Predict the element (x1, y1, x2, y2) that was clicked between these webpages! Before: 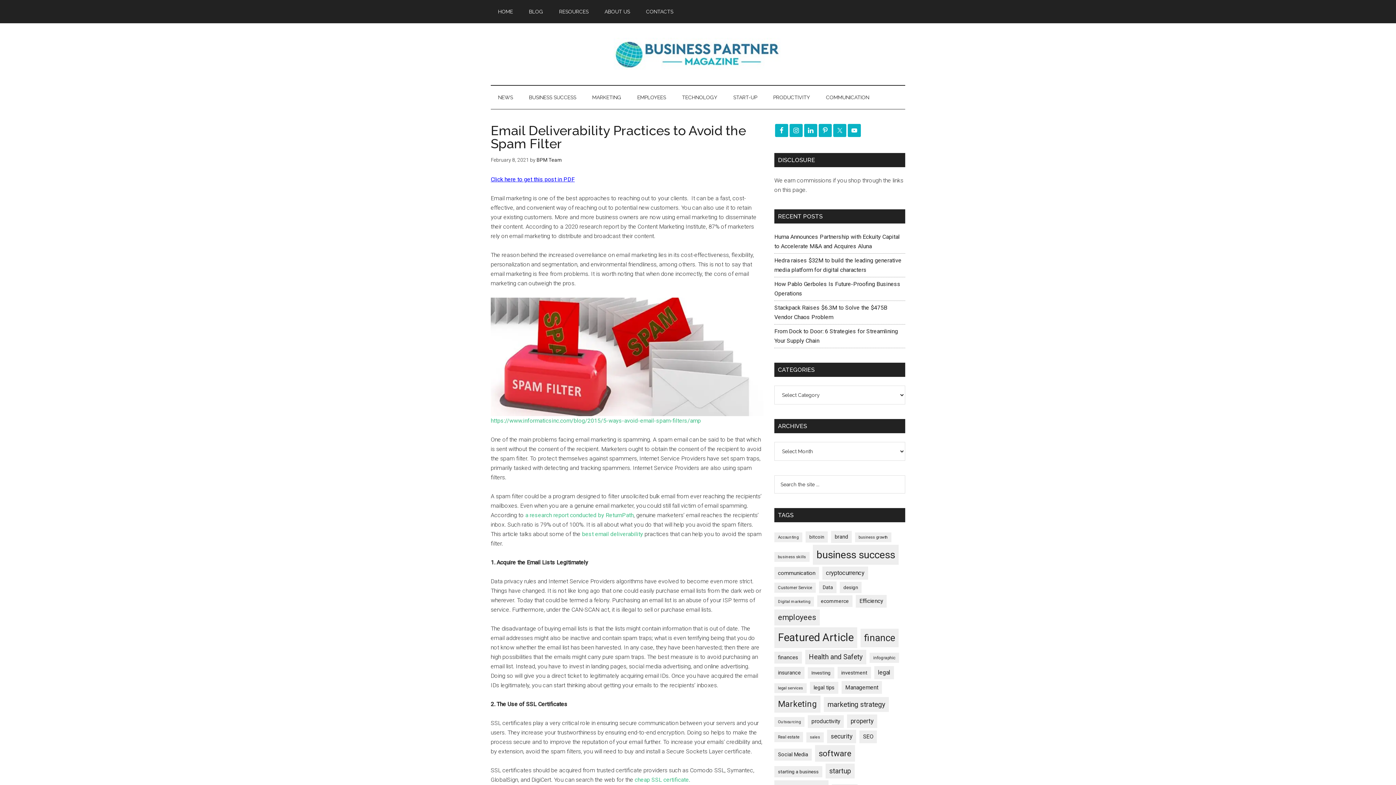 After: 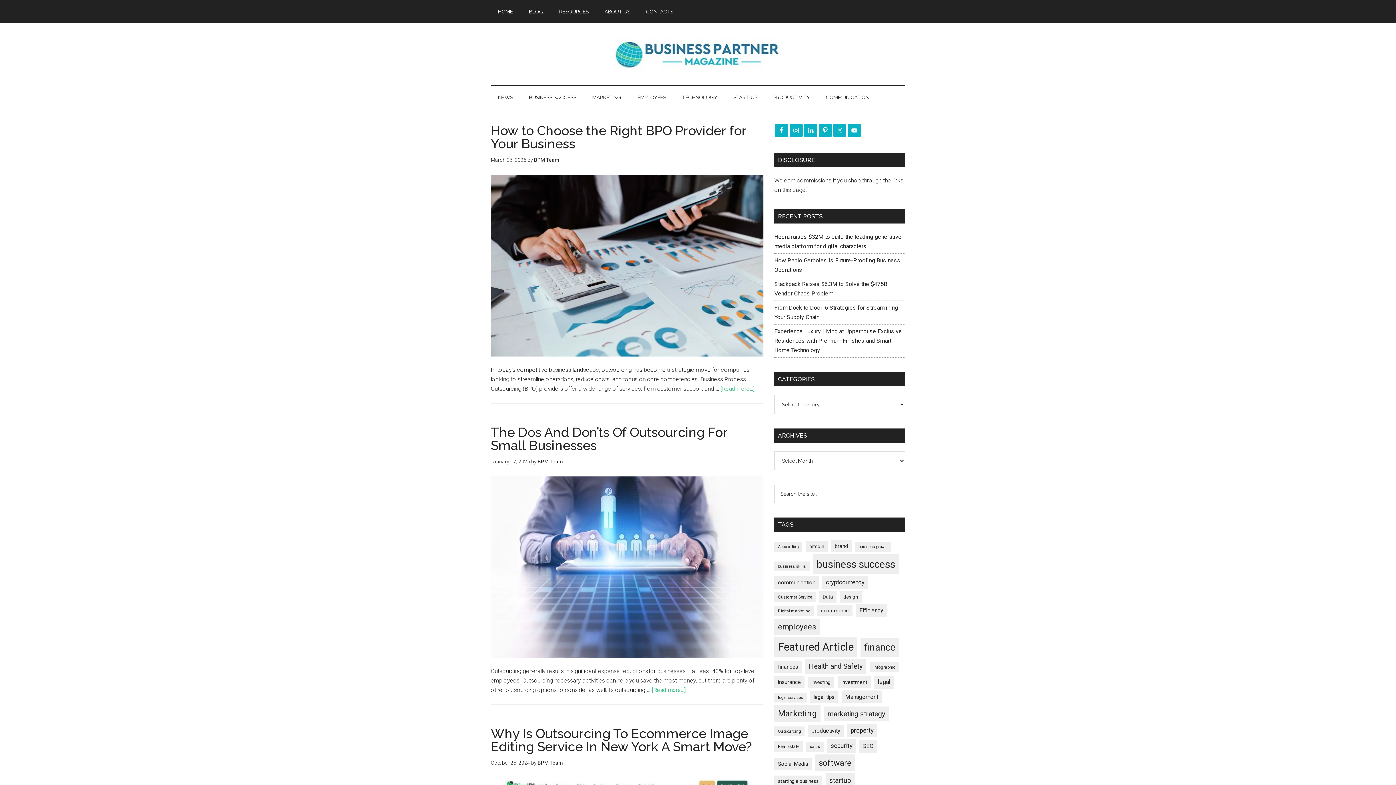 Action: bbox: (774, 717, 804, 727) label: Outsourcing (142 items)